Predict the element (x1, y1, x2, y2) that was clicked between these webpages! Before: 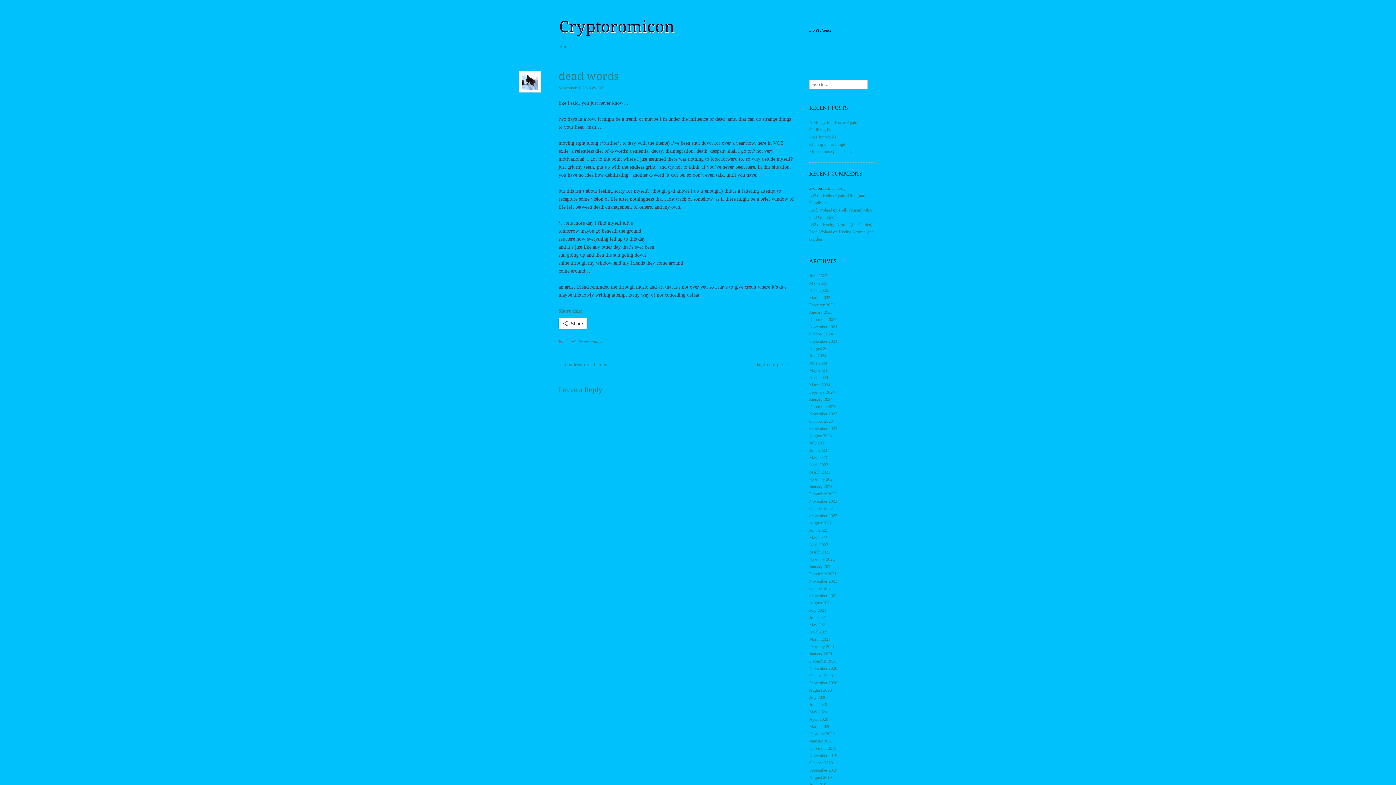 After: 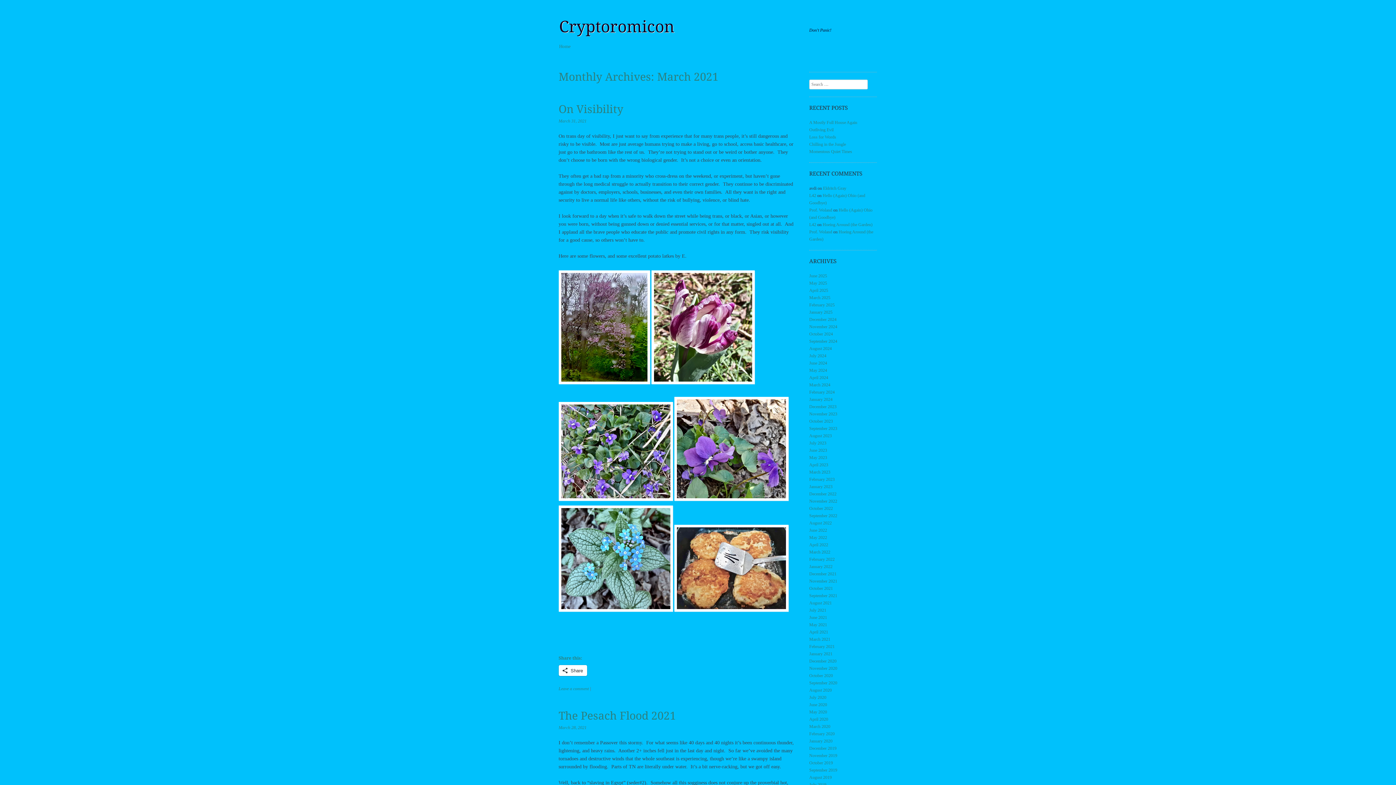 Action: bbox: (809, 637, 830, 642) label: March 2021